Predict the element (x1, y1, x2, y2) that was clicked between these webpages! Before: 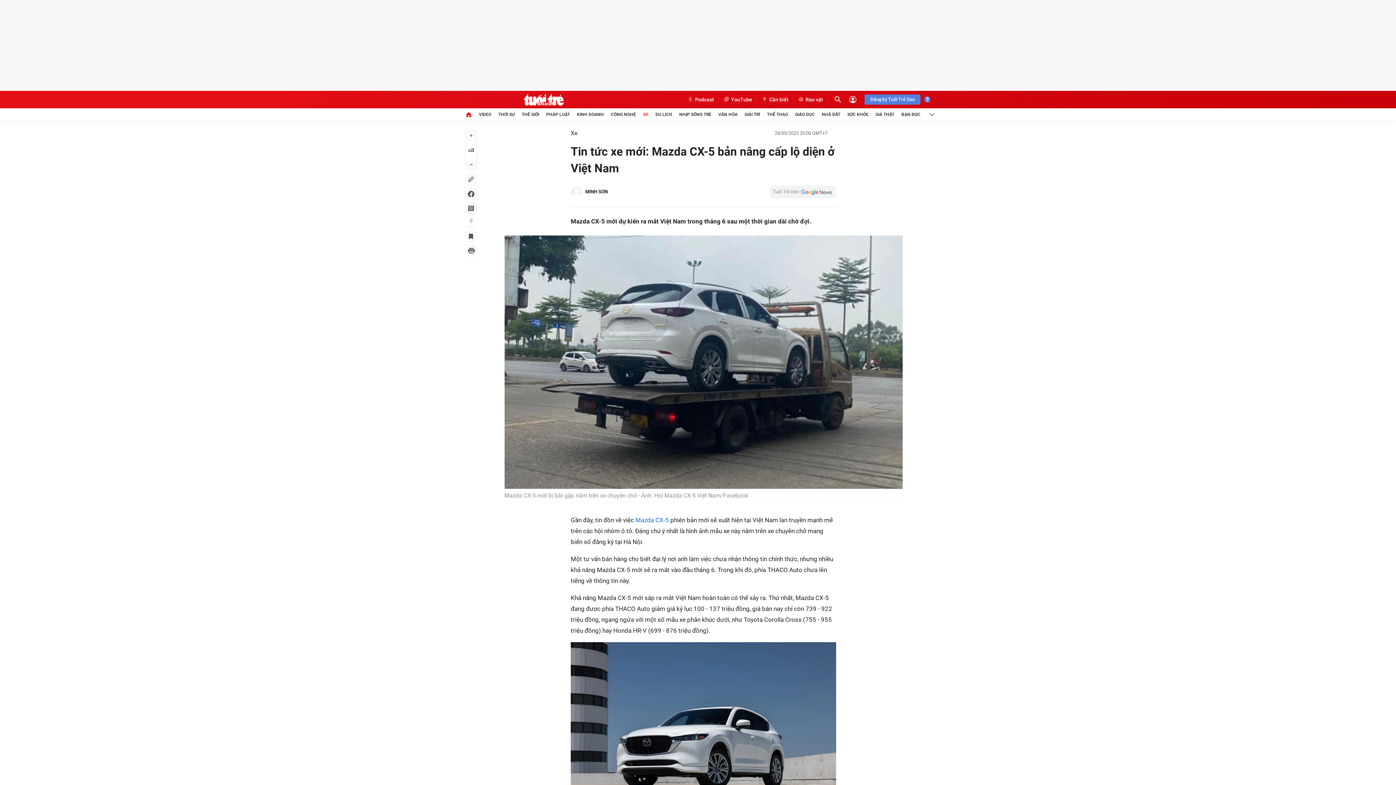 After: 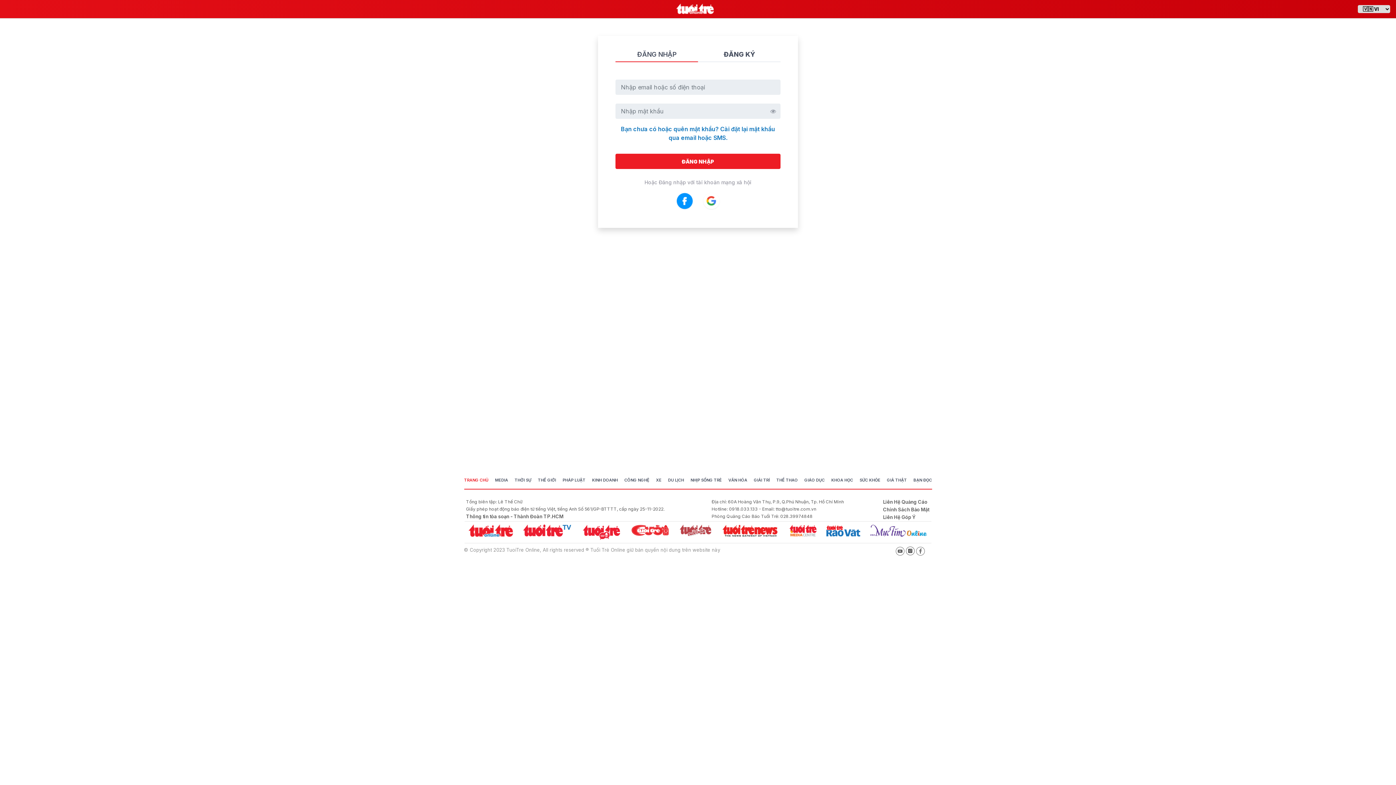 Action: bbox: (848, 95, 857, 104)